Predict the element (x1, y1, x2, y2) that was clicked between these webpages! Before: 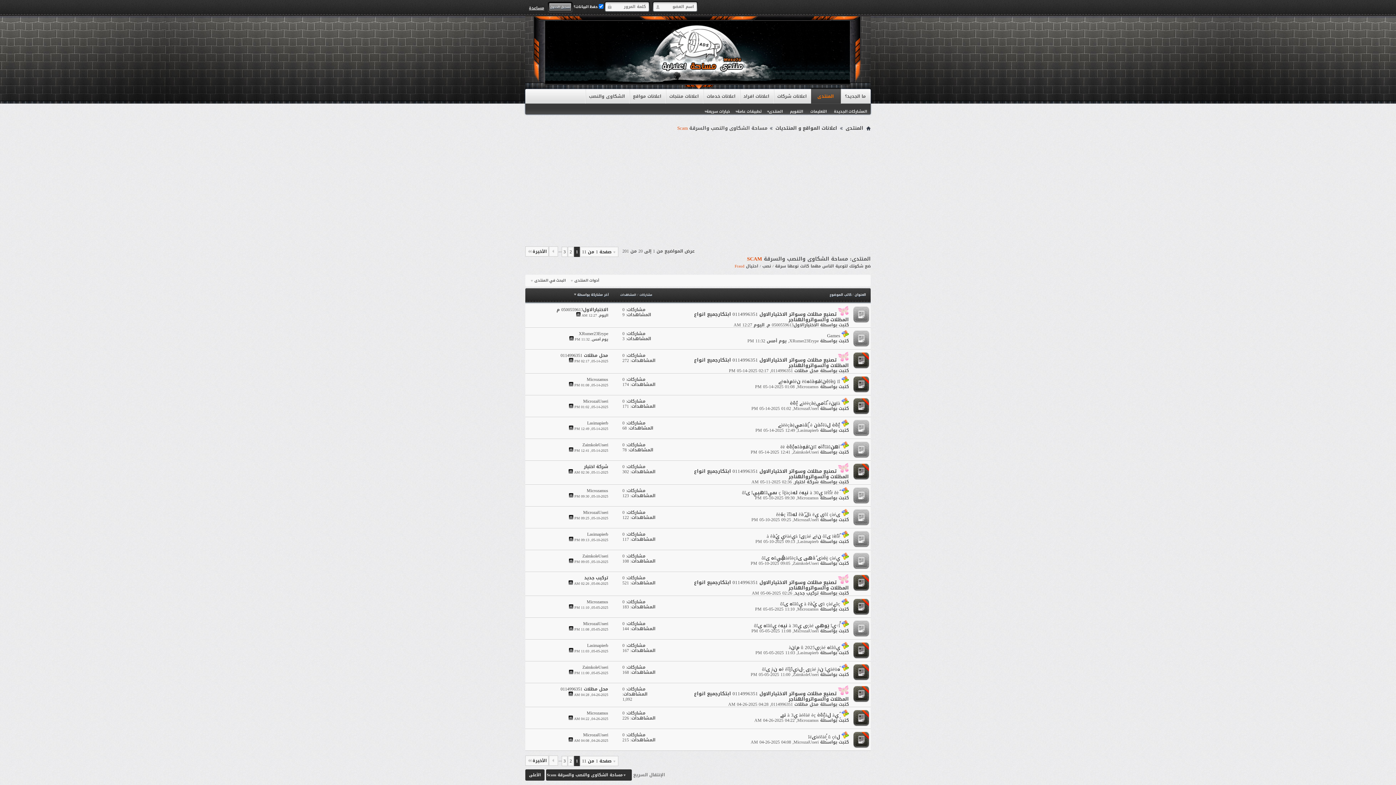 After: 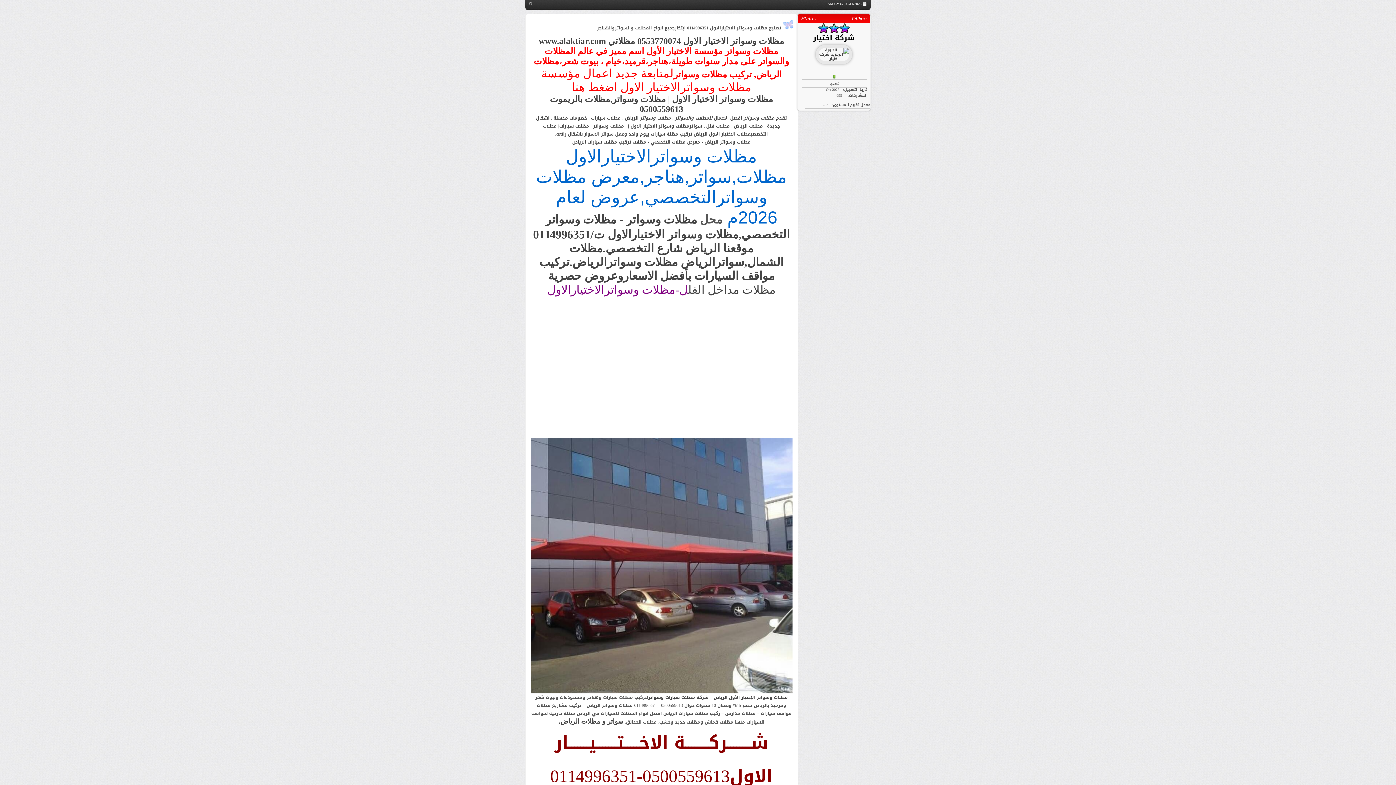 Action: bbox: (568, 469, 573, 476)